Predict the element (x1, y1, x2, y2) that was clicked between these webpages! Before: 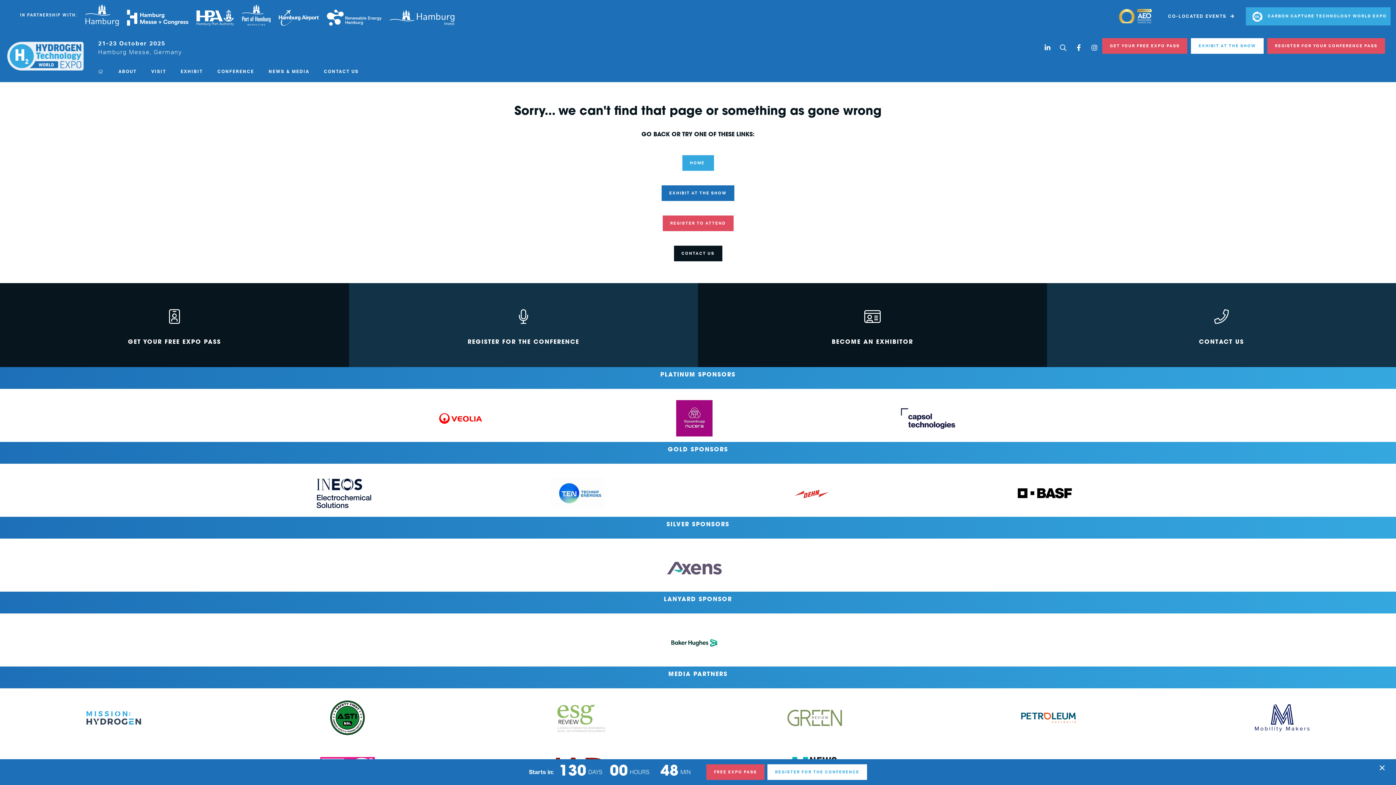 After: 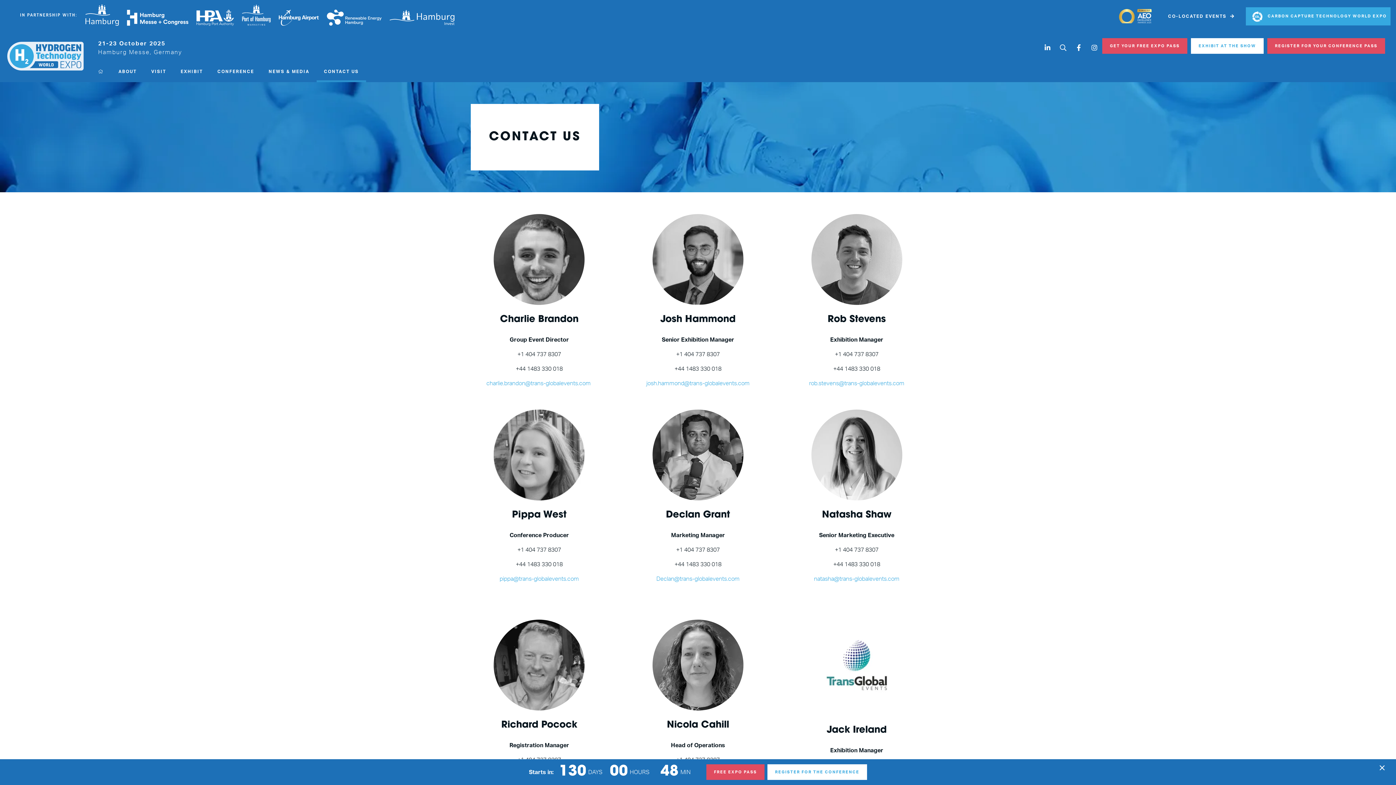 Action: bbox: (674, 245, 722, 261) label: CONTACT US